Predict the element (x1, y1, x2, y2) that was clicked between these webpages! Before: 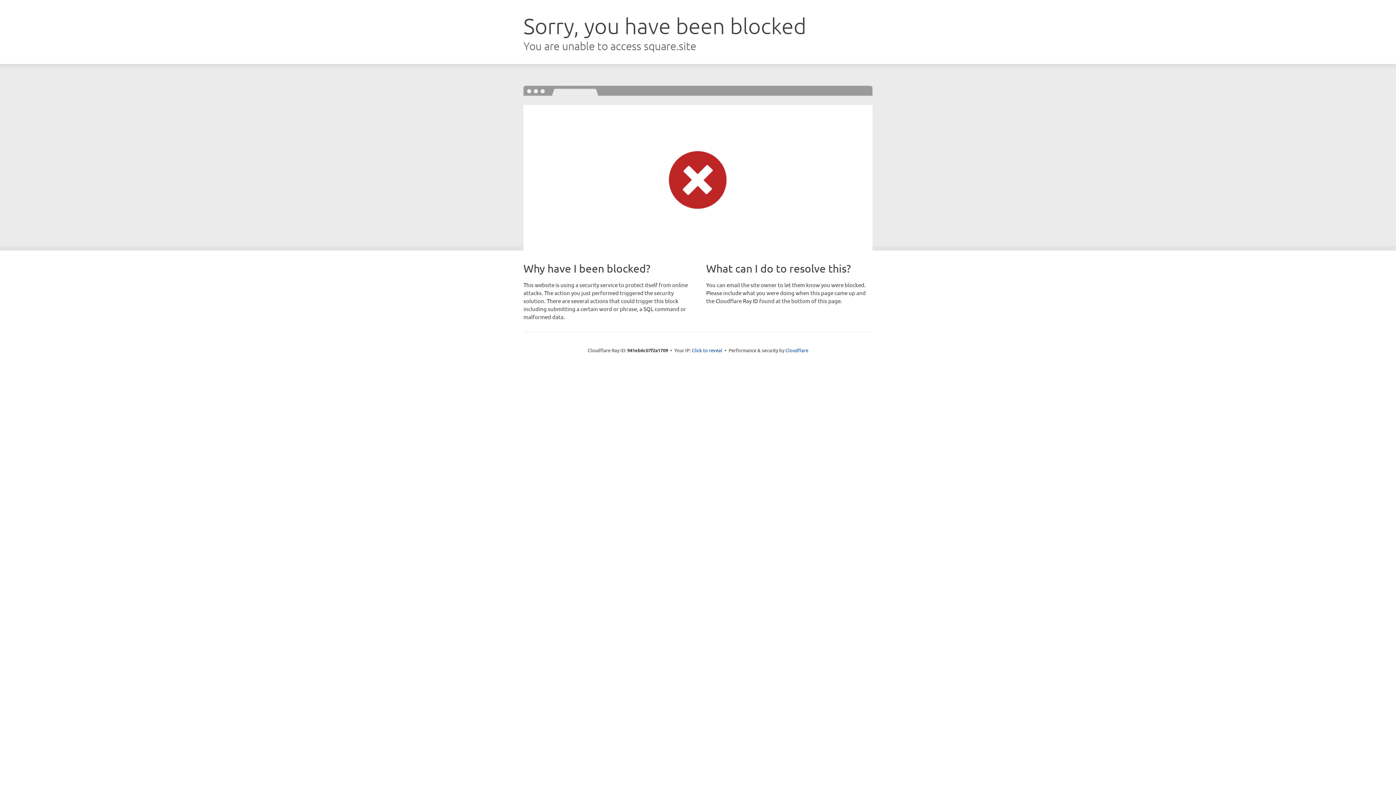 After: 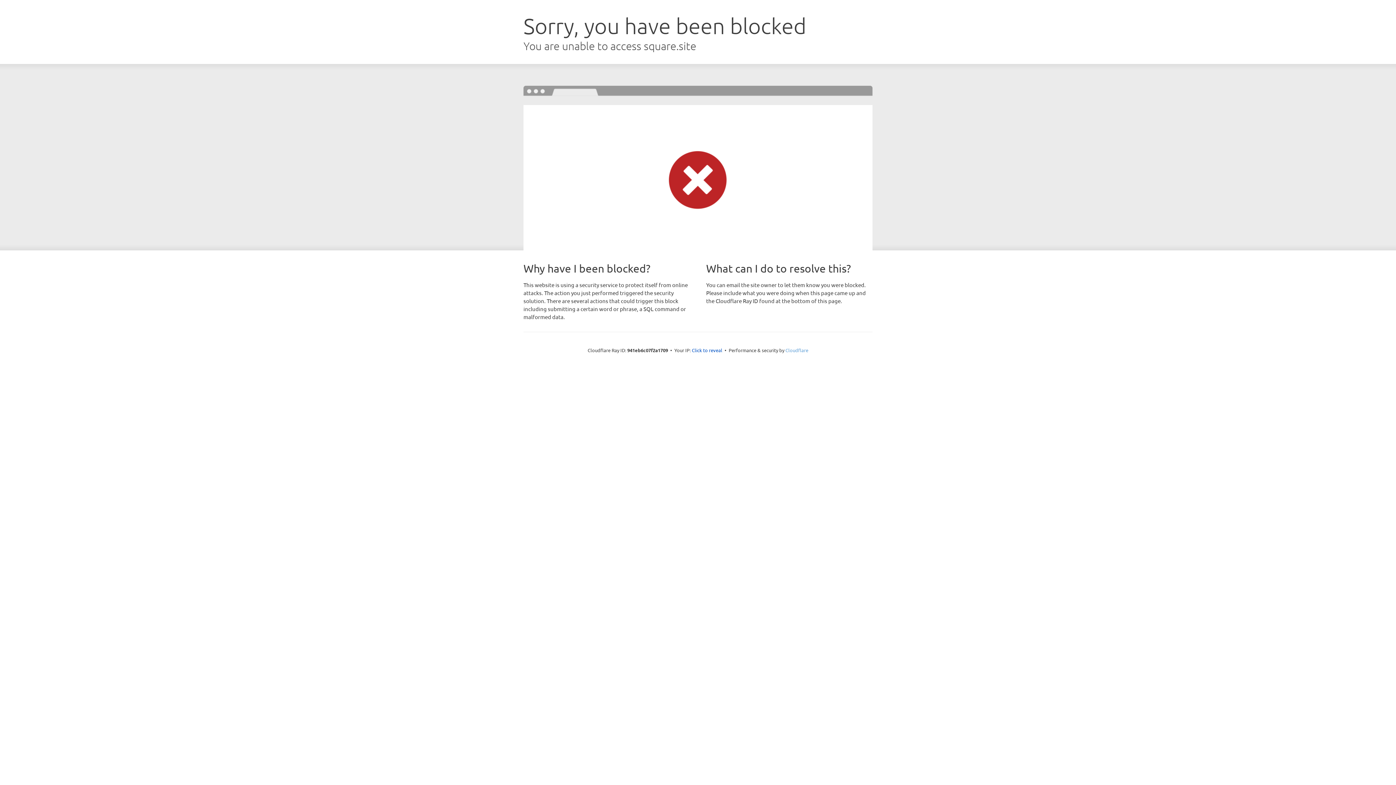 Action: label: Cloudflare bbox: (785, 347, 808, 353)